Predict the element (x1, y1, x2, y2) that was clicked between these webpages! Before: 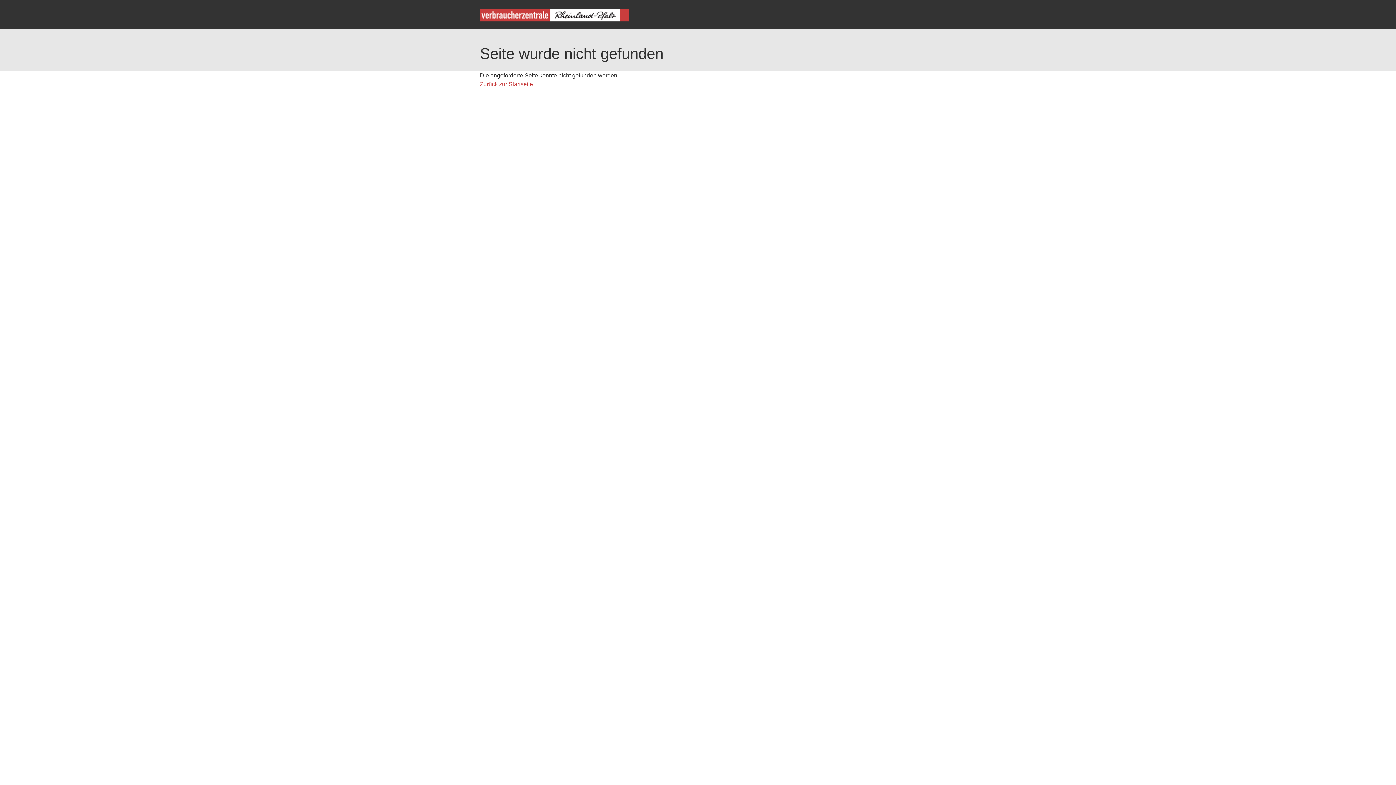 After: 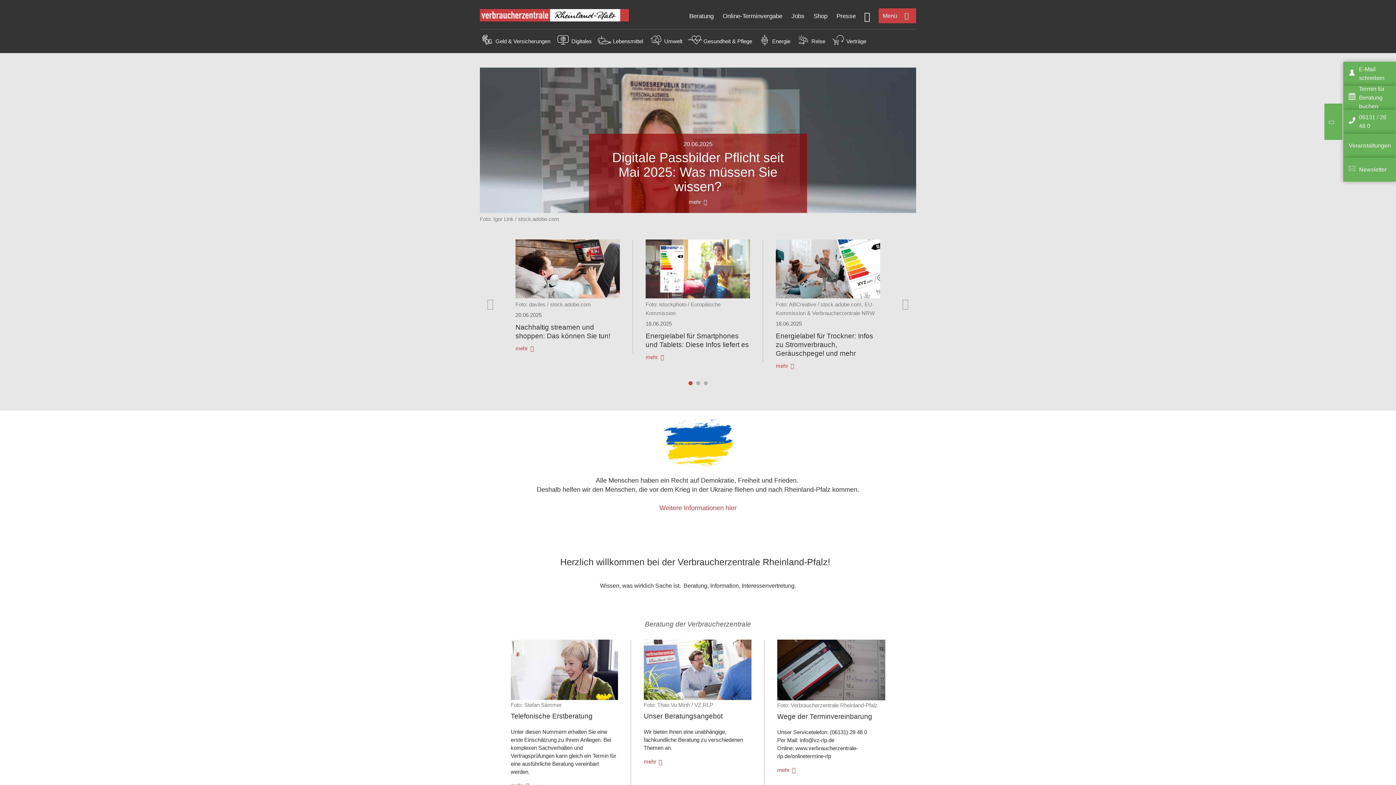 Action: label: Zurück zur Startseite bbox: (480, 81, 533, 87)